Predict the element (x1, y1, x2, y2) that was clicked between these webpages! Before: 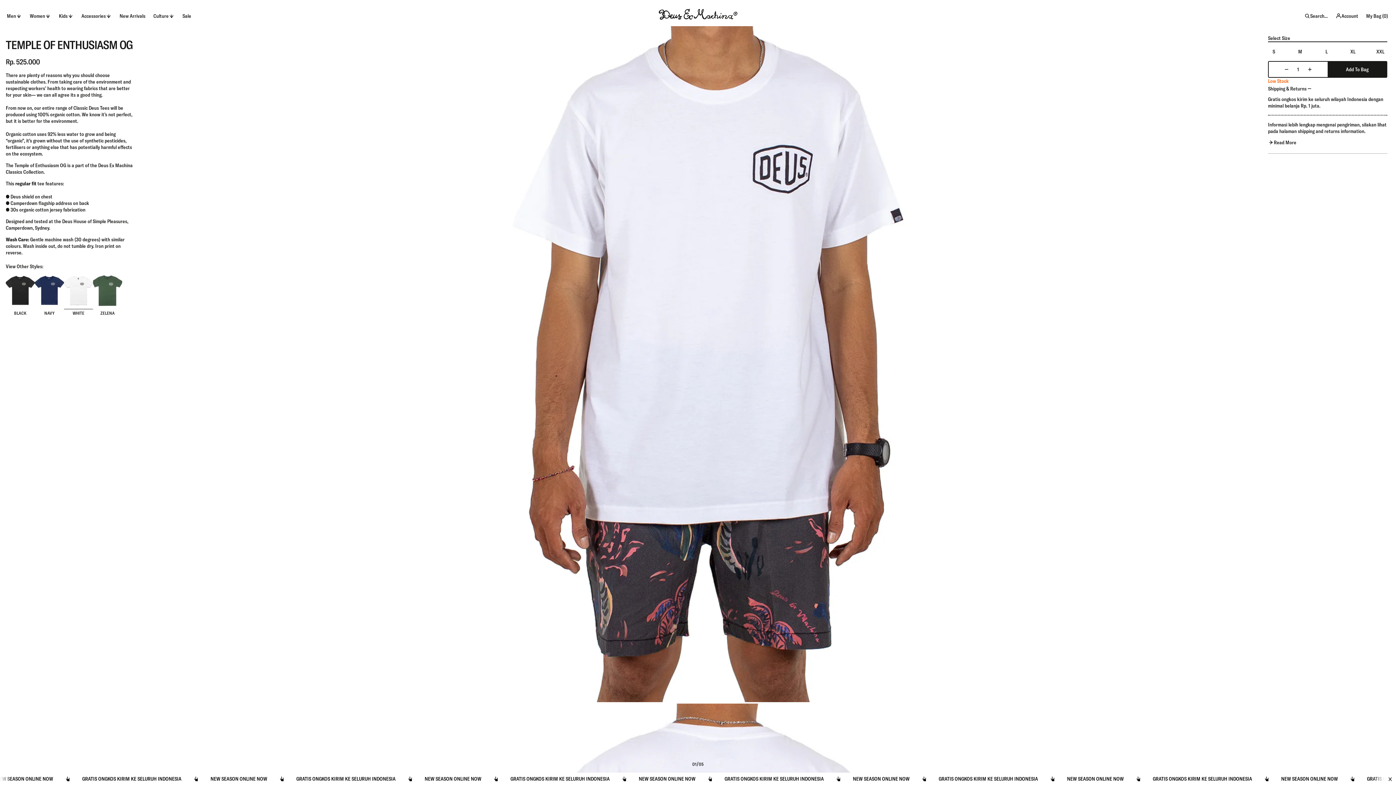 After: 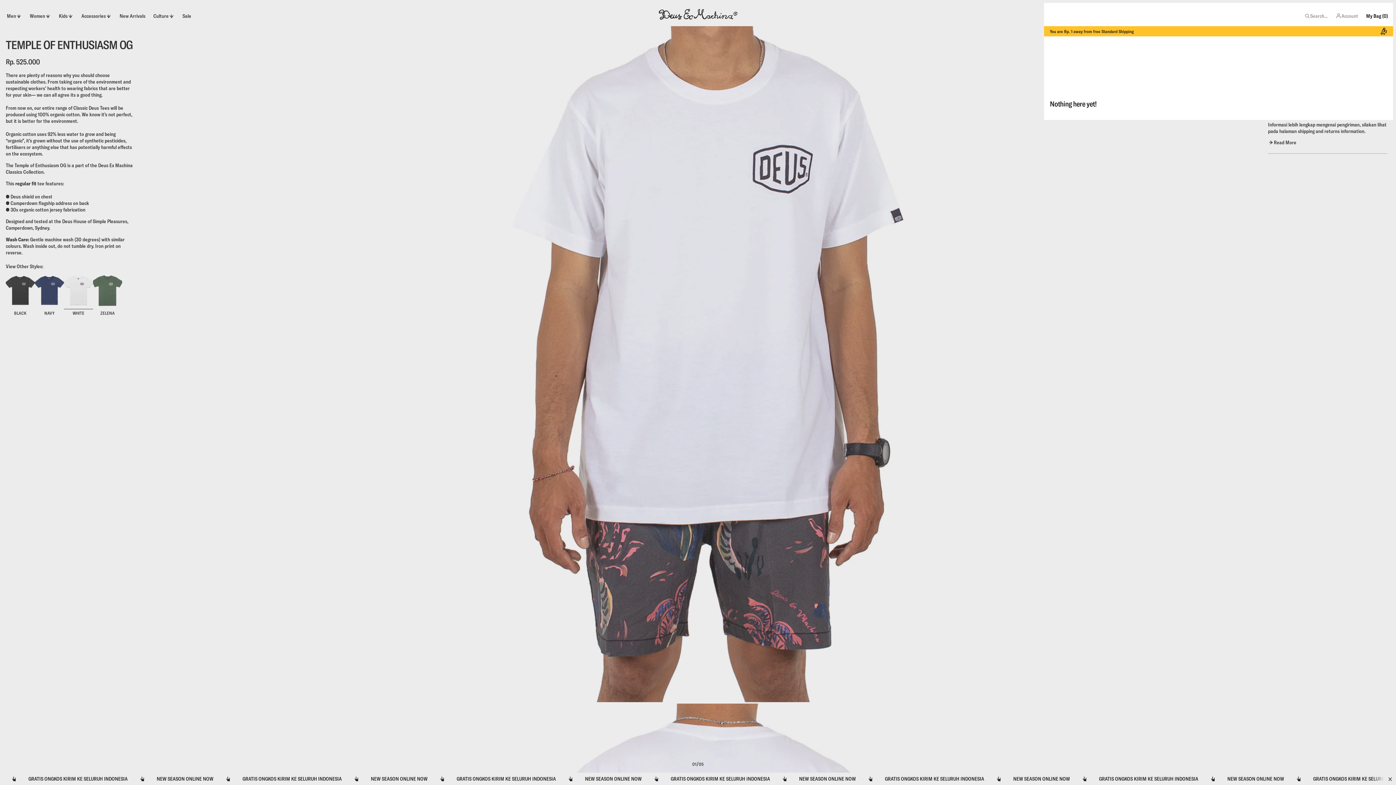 Action: bbox: (1363, 8, 1391, 23) label: My Bag